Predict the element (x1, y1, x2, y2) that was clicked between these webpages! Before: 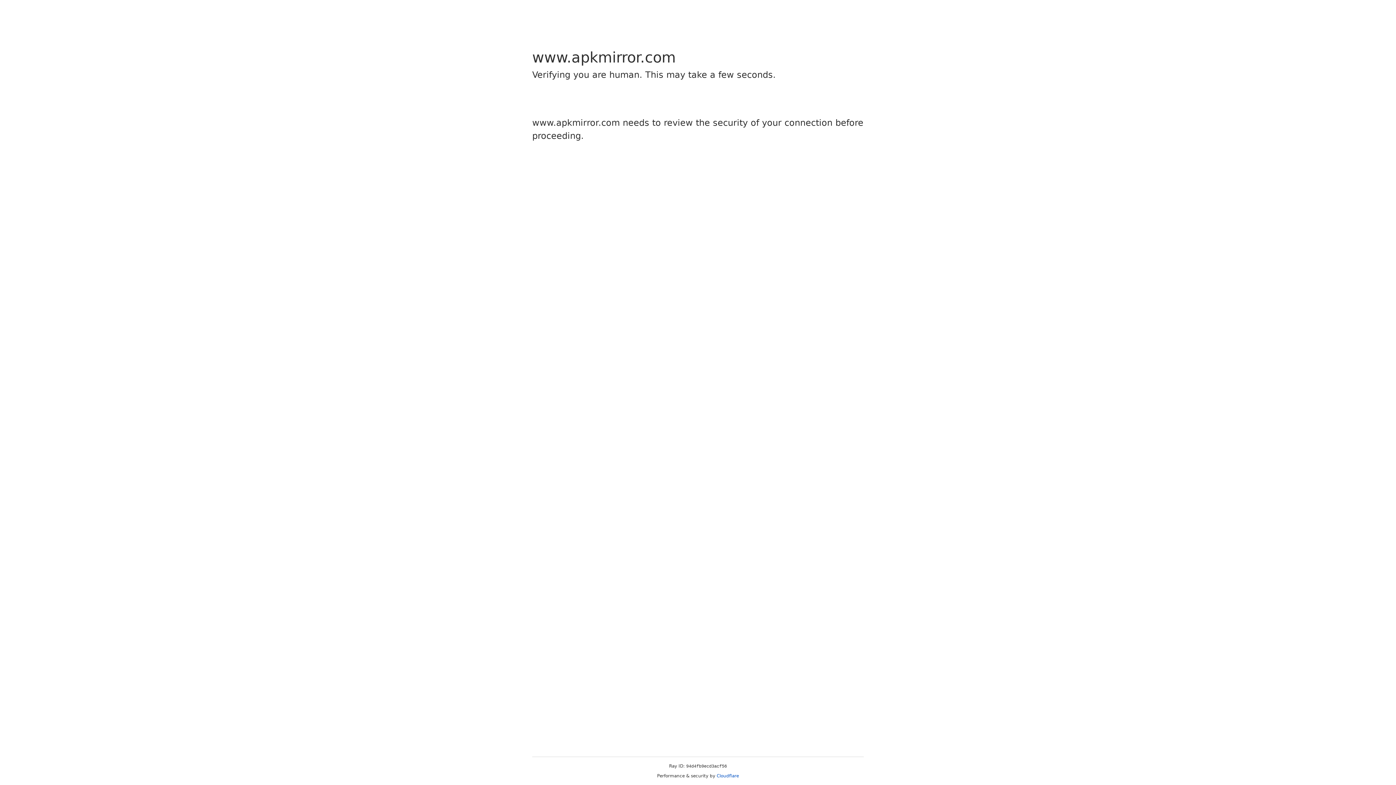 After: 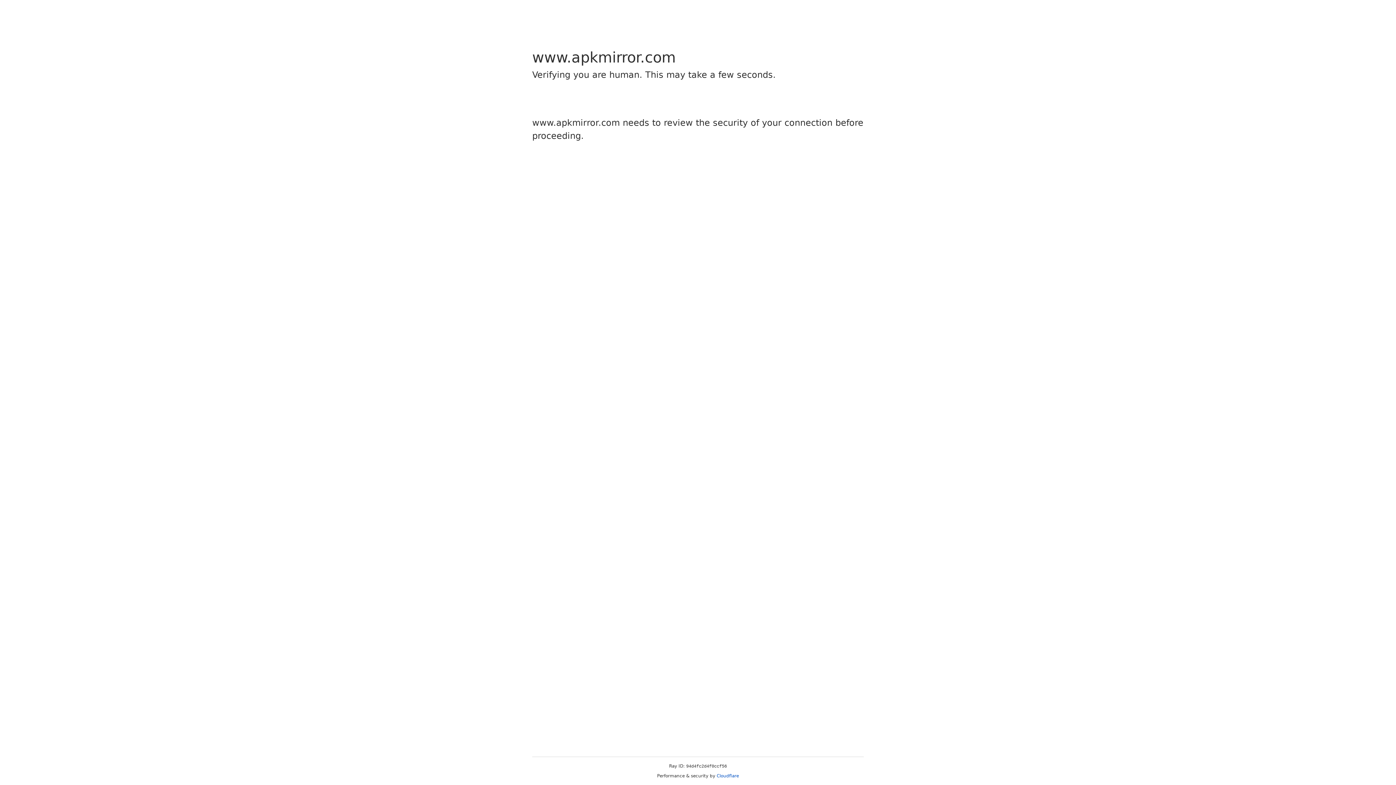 Action: bbox: (716, 773, 739, 778) label: Cloudflare